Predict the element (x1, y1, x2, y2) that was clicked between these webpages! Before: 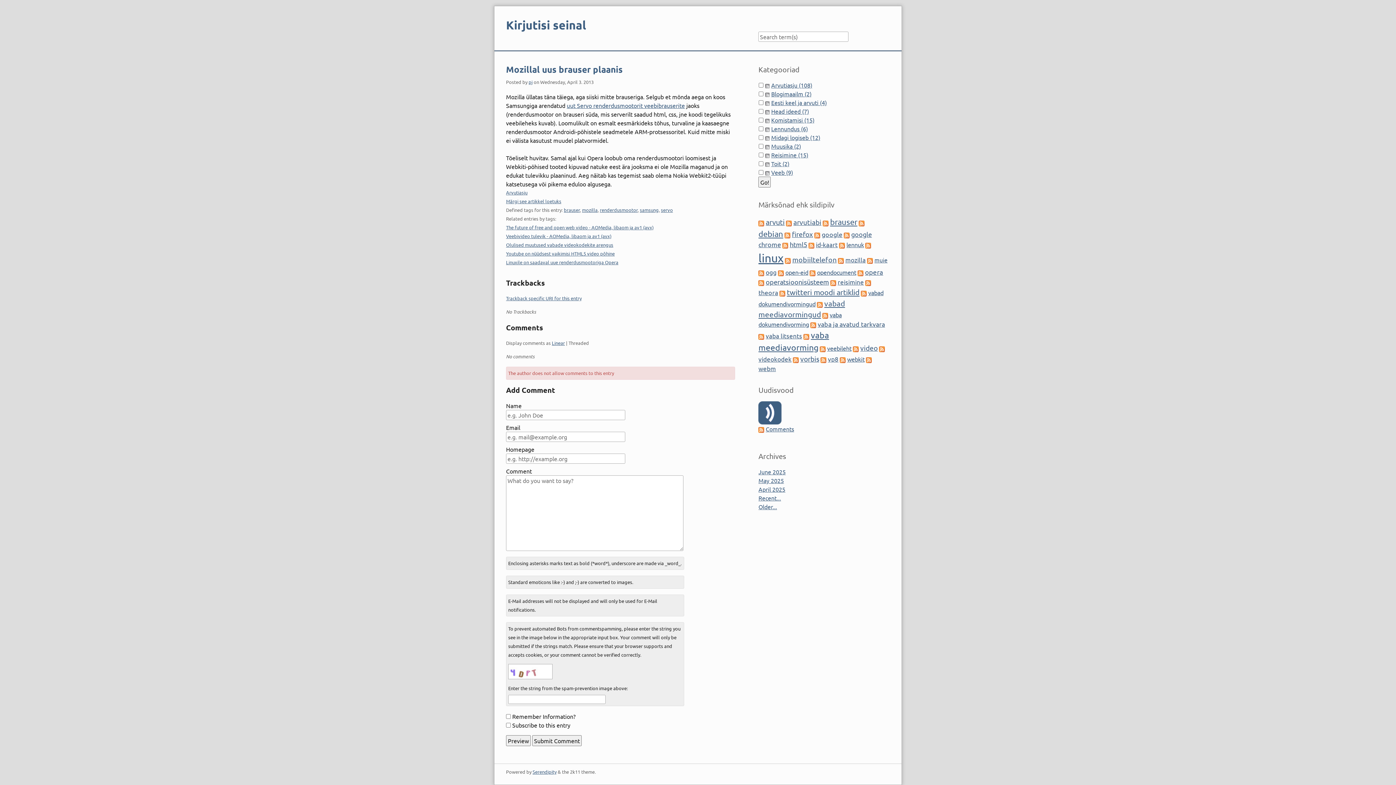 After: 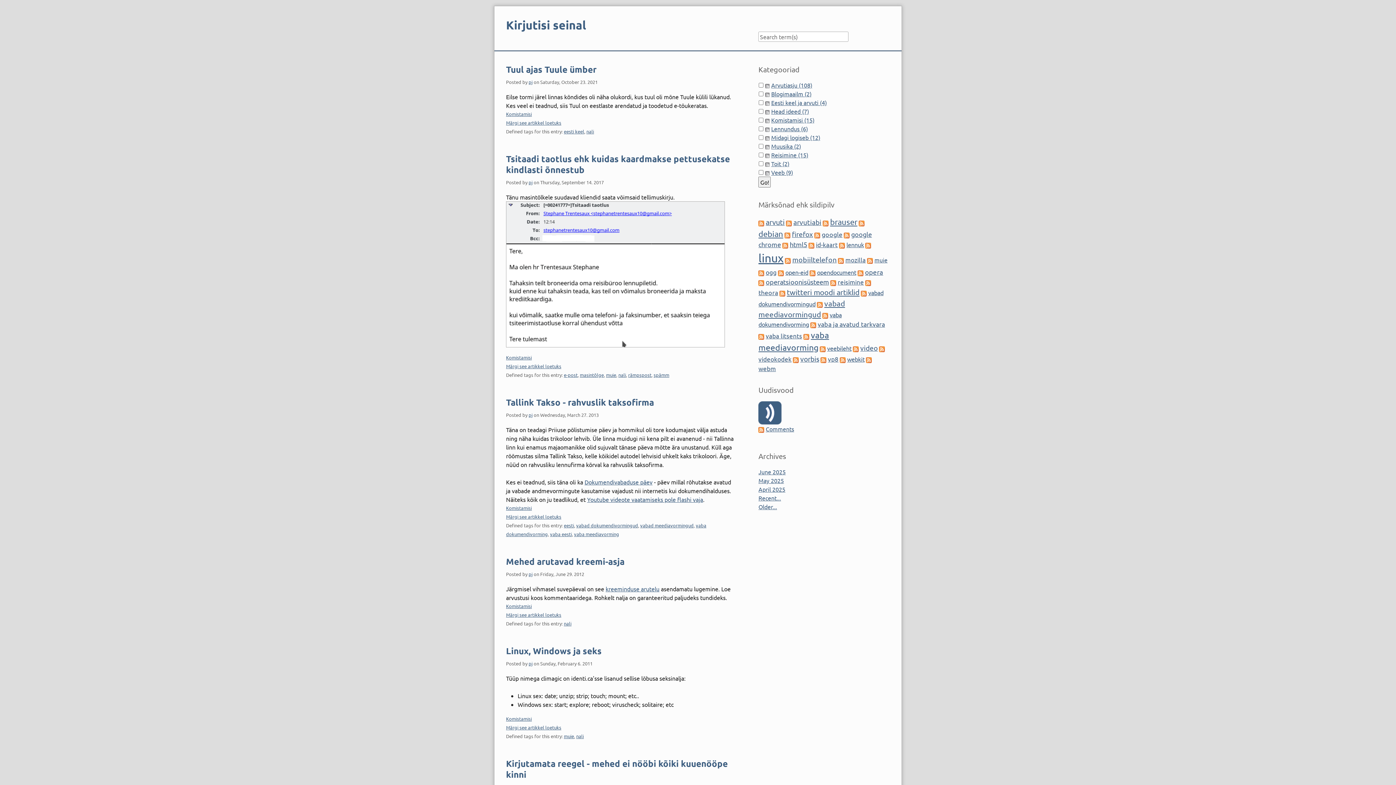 Action: bbox: (771, 116, 814, 123) label: Komistamisi (15)